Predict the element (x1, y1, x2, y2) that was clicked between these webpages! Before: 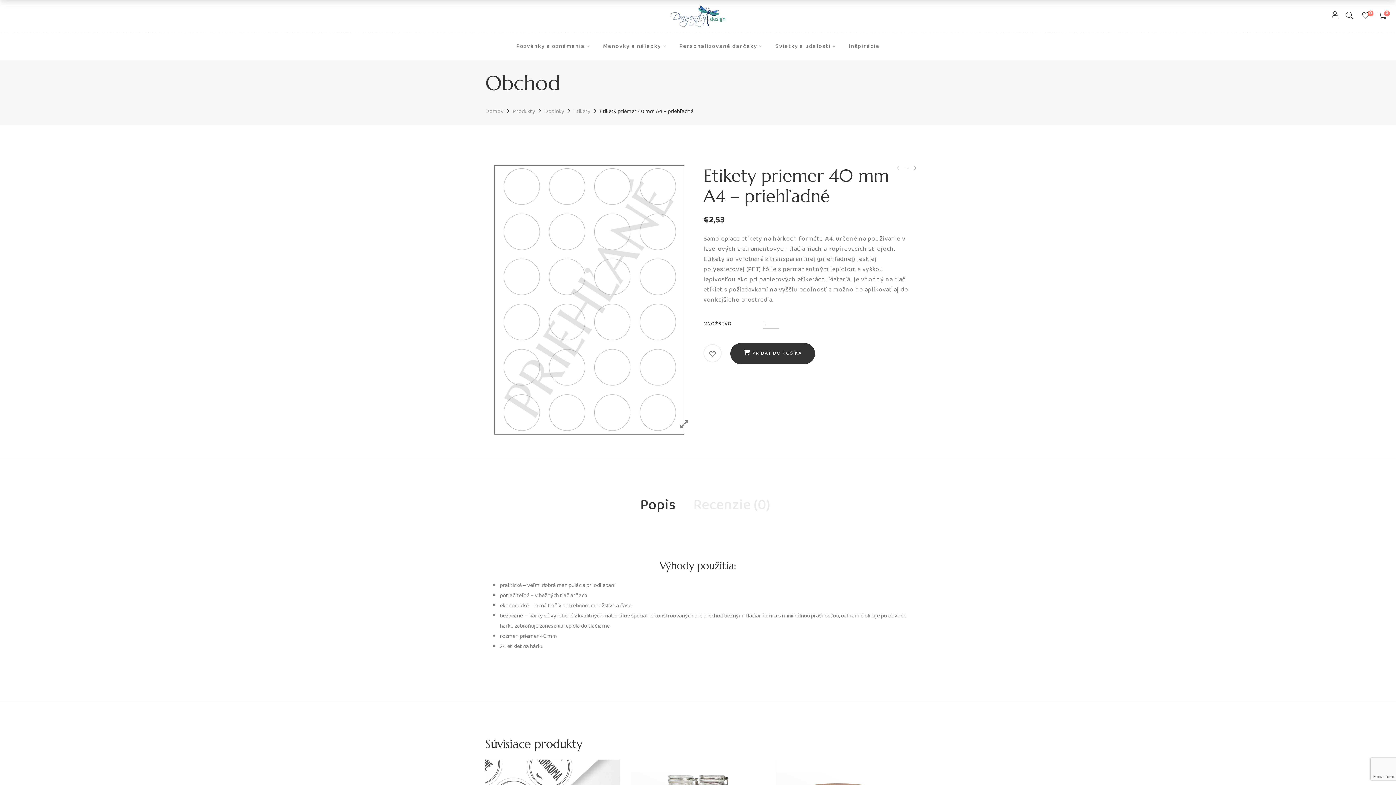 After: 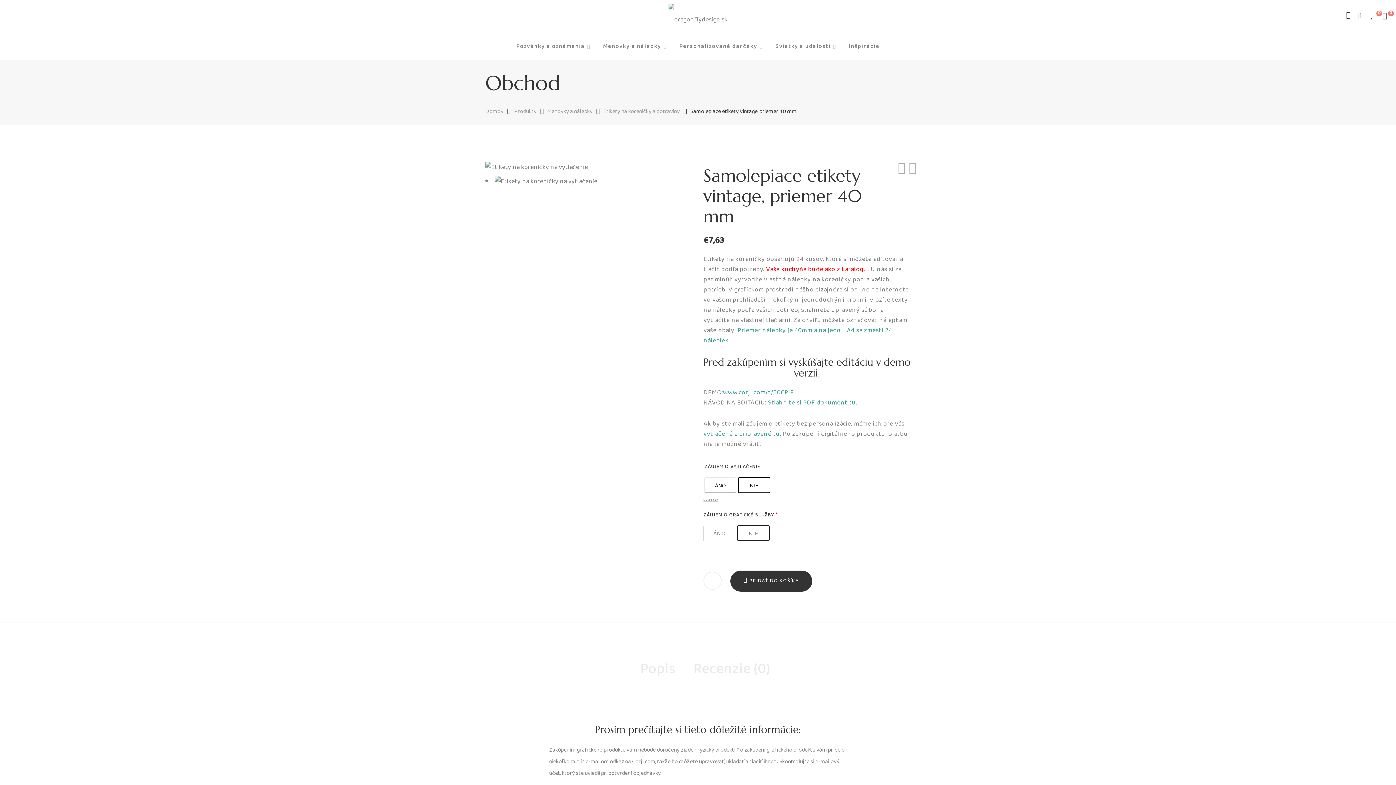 Action: bbox: (776, 760, 910, 771)